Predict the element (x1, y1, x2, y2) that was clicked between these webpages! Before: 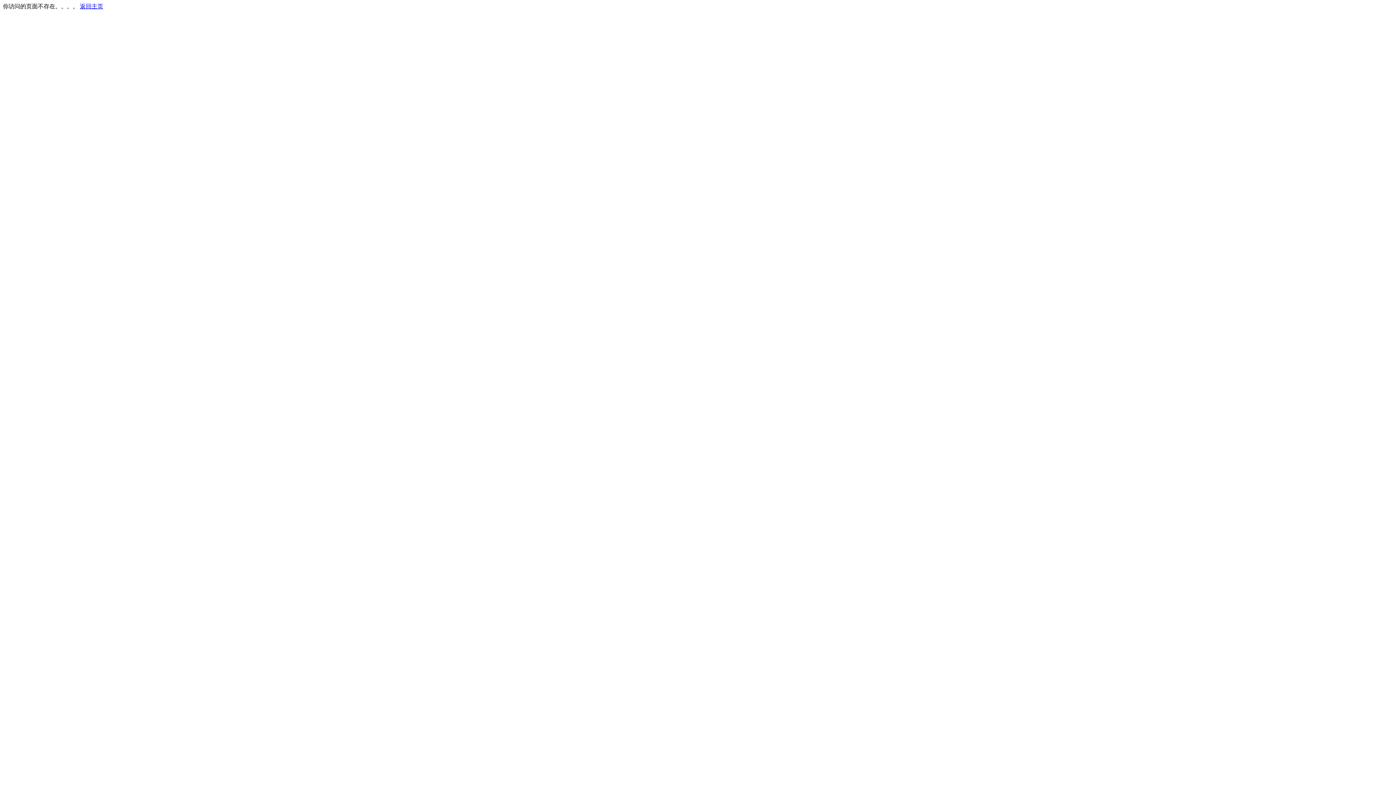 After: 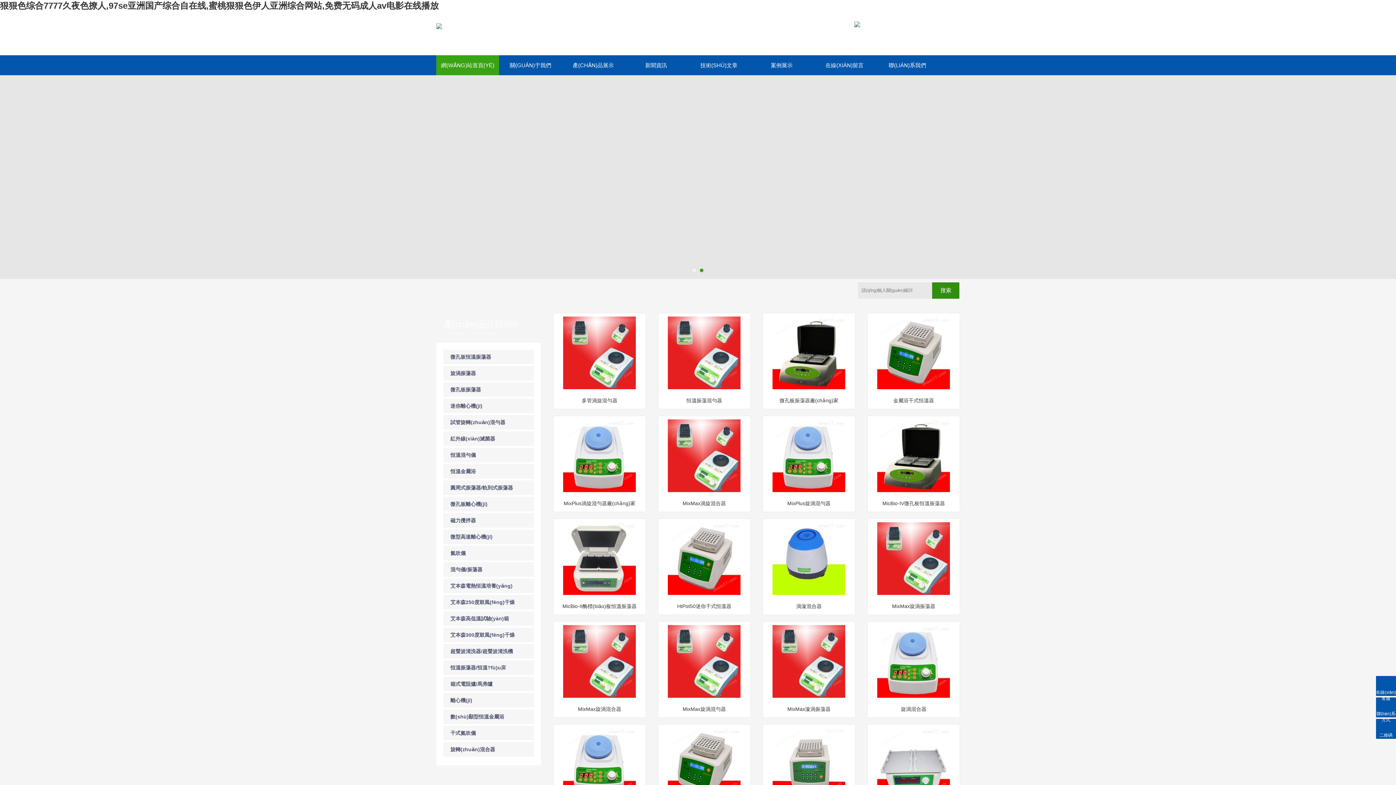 Action: label: 返回主页 bbox: (80, 3, 103, 9)